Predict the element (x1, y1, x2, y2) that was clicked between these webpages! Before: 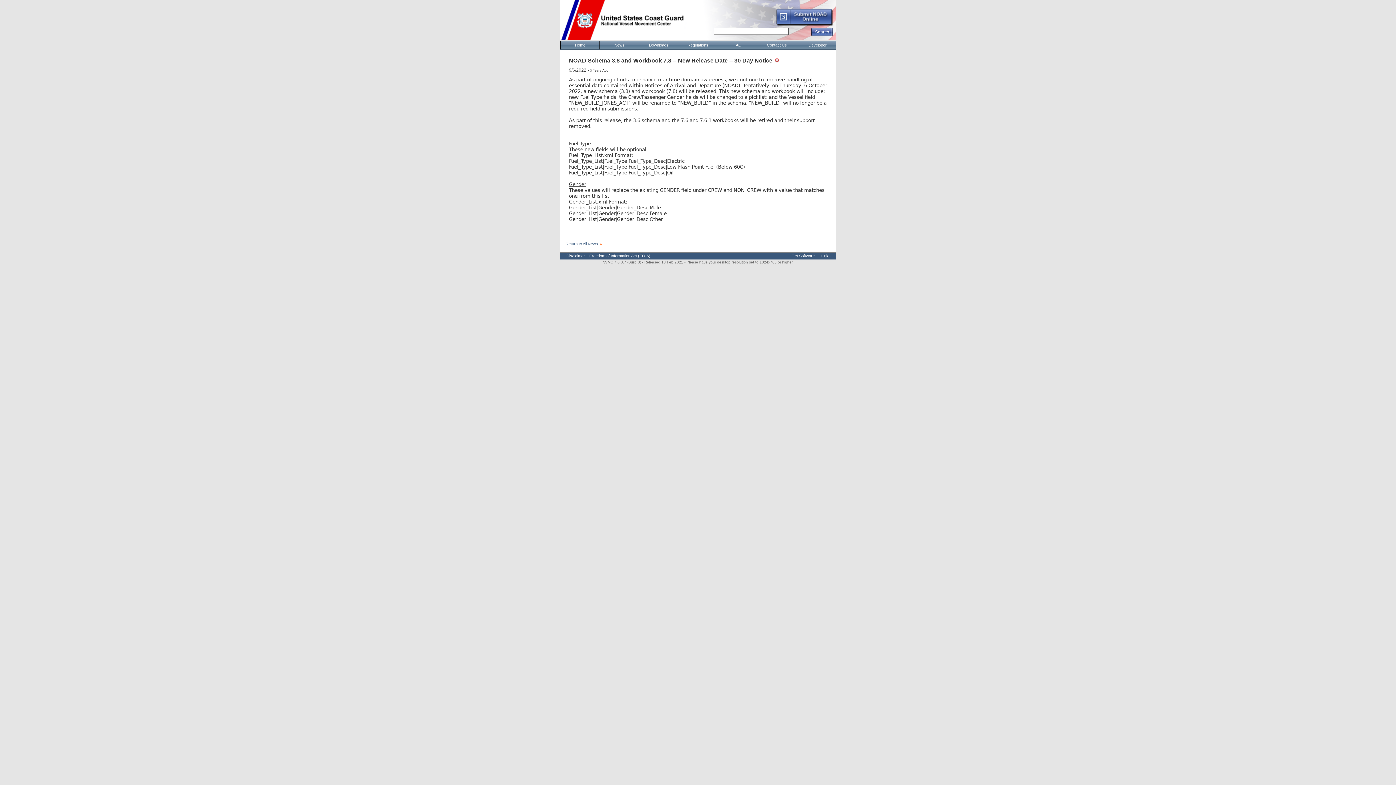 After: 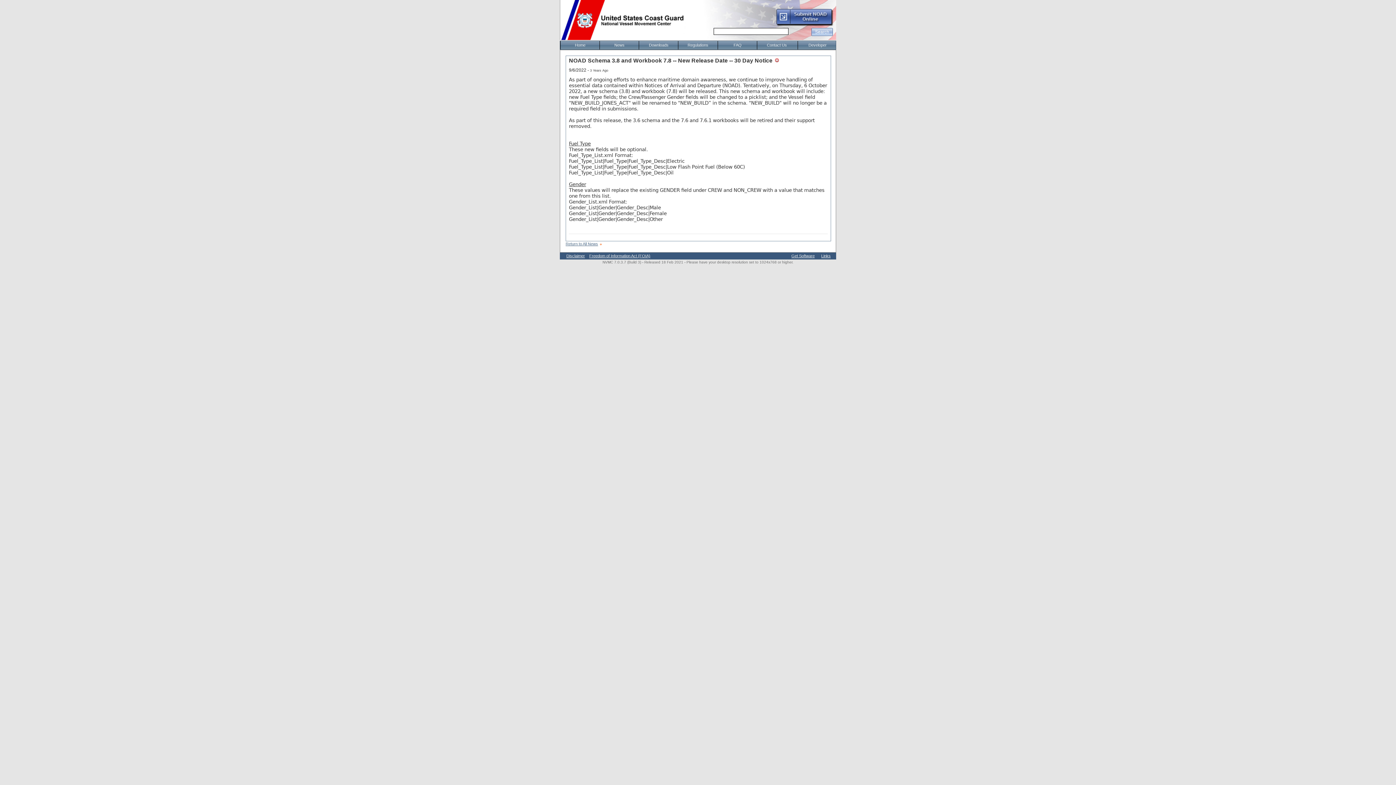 Action: bbox: (811, 28, 833, 36)